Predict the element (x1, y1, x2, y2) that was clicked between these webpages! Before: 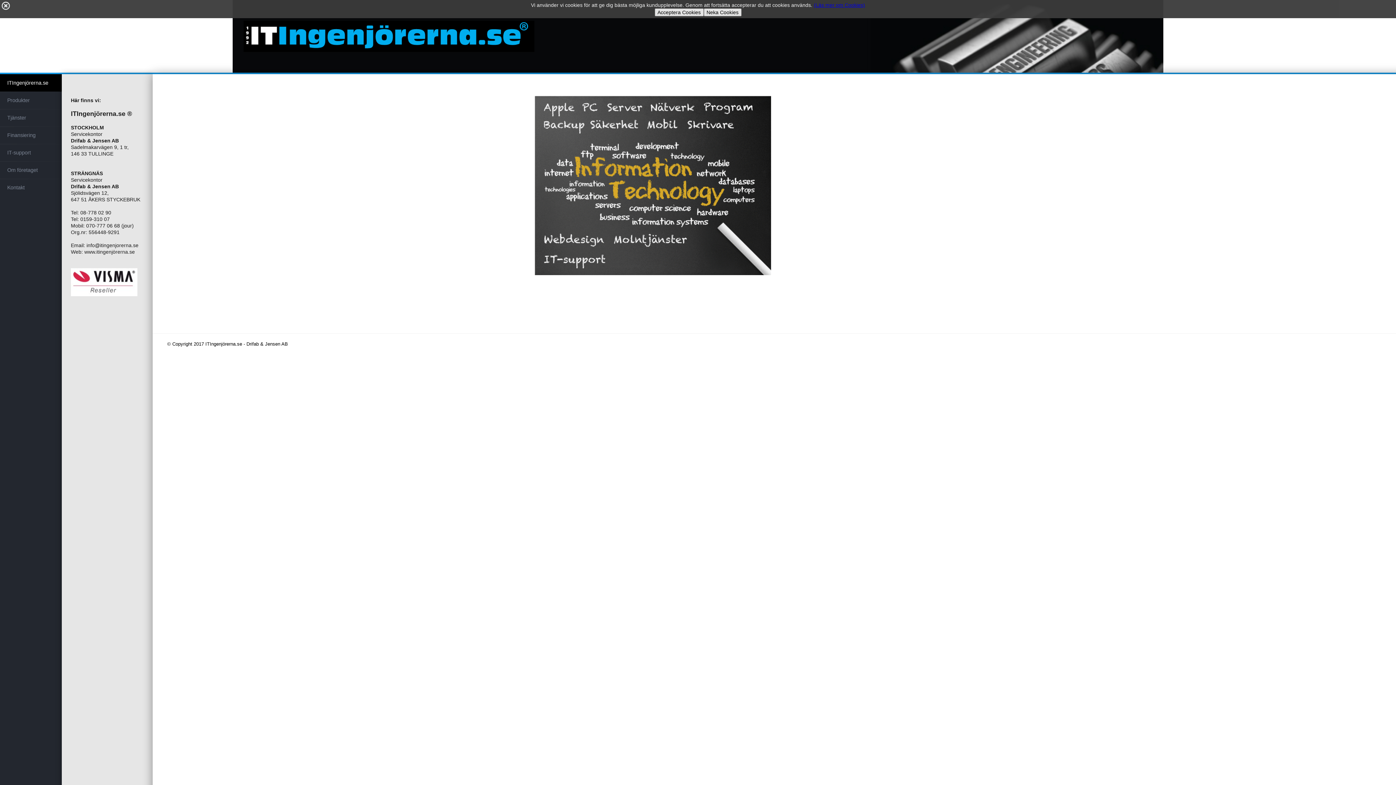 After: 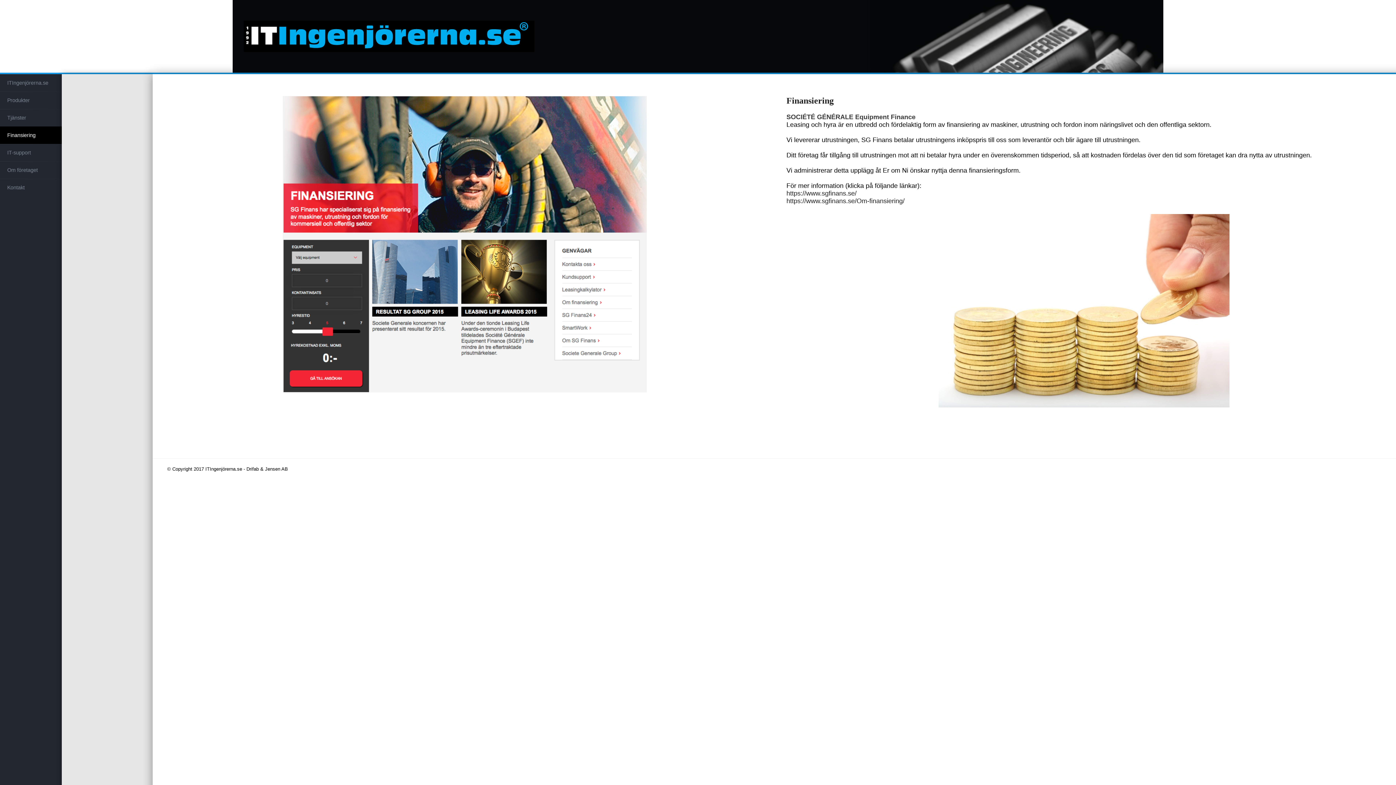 Action: label: Finansiering bbox: (0, 126, 61, 144)